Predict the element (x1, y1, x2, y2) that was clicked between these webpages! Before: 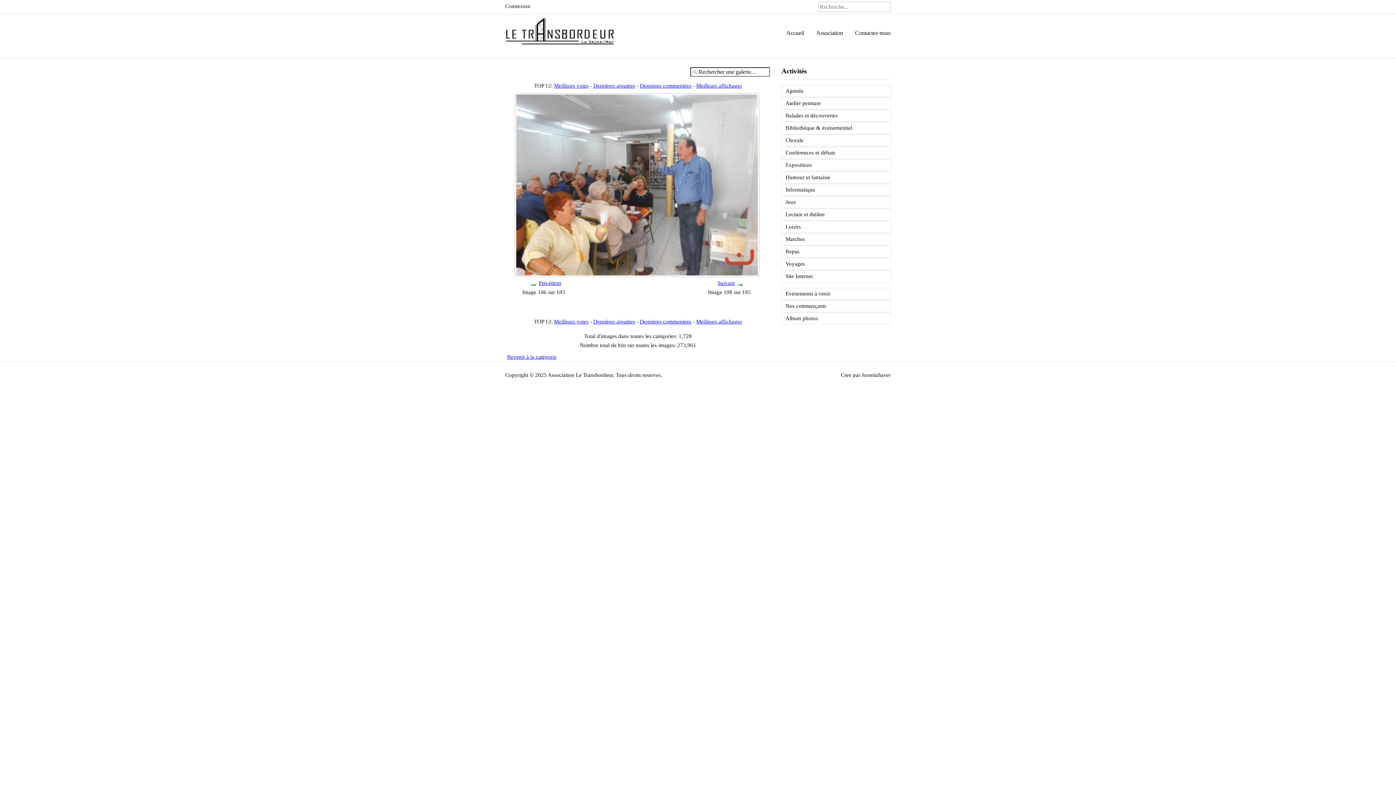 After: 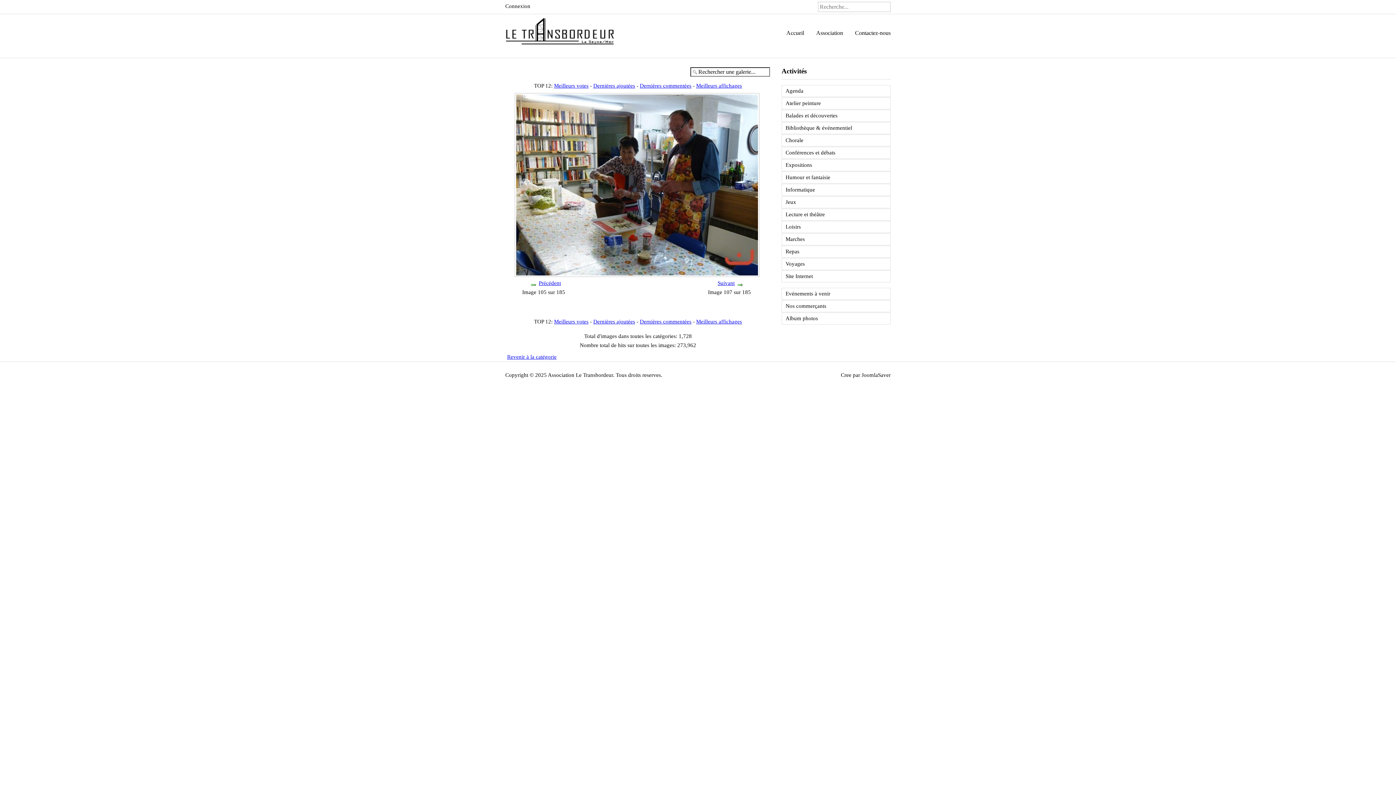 Action: bbox: (529, 280, 537, 286)